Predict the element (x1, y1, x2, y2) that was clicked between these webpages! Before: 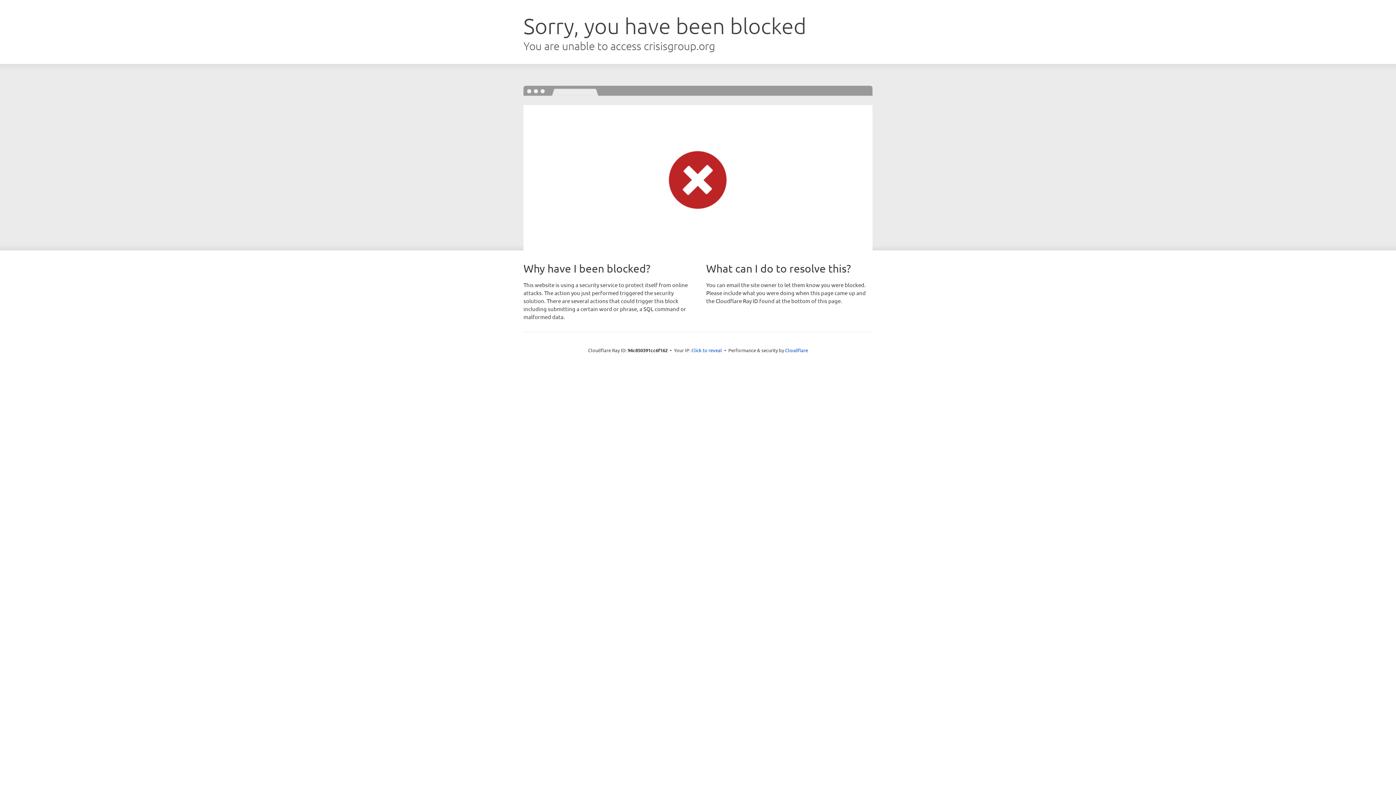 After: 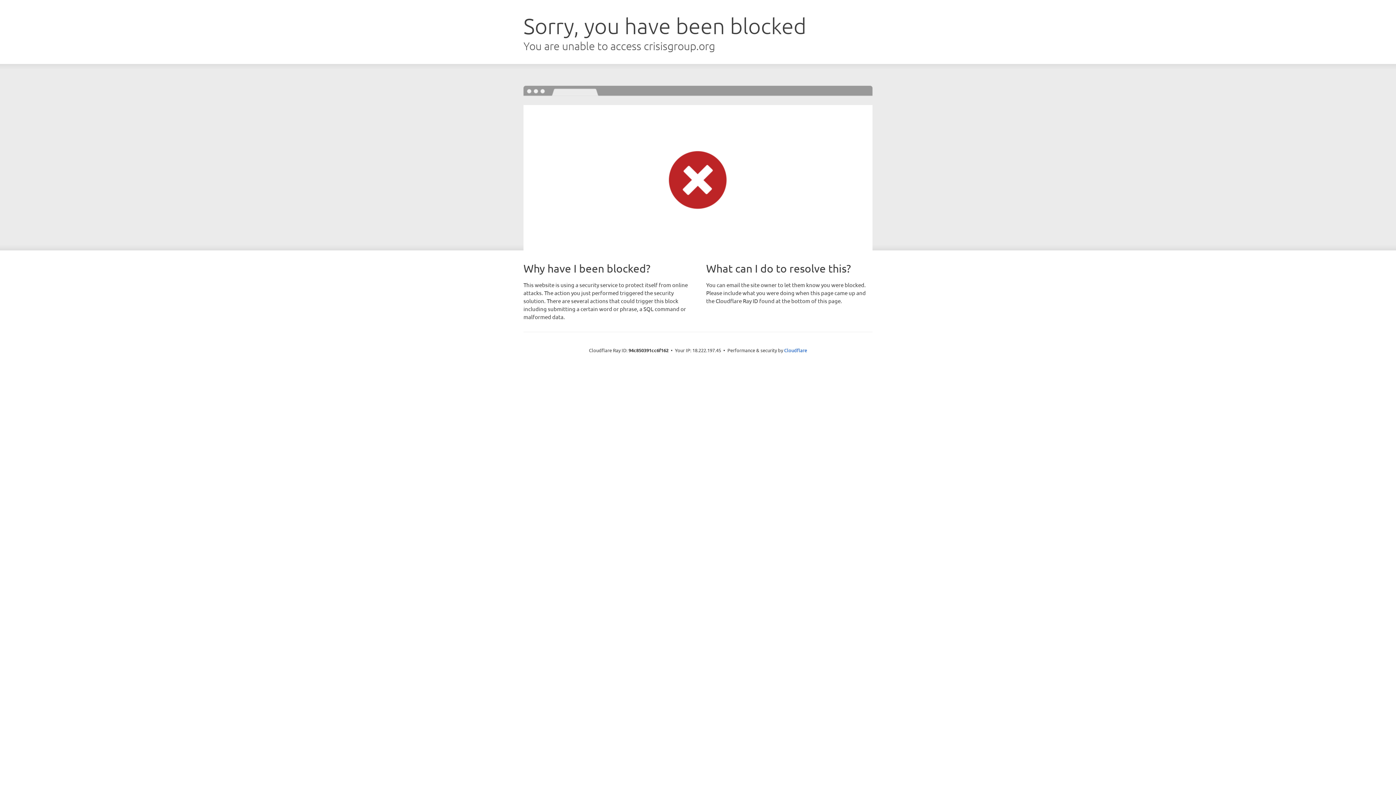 Action: bbox: (691, 346, 722, 353) label: Click to reveal